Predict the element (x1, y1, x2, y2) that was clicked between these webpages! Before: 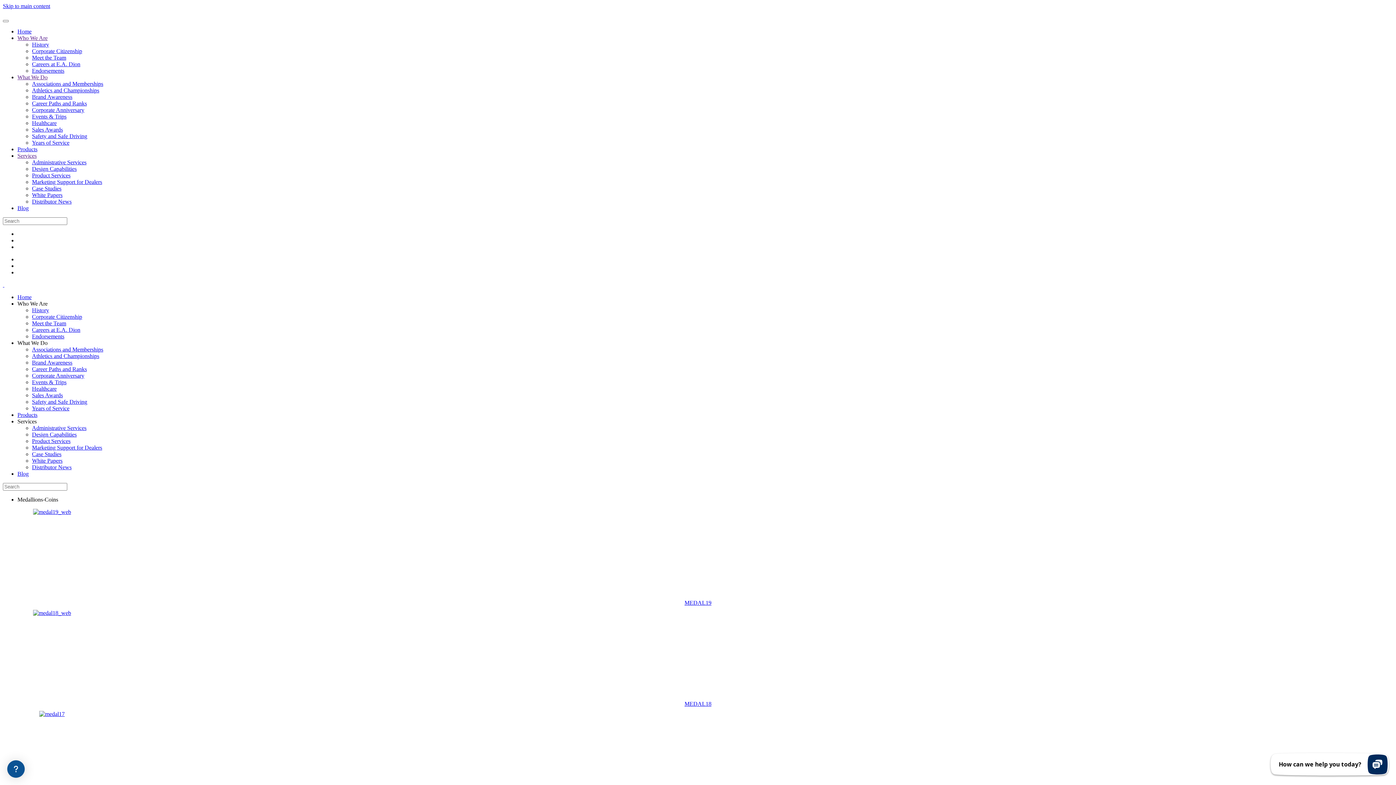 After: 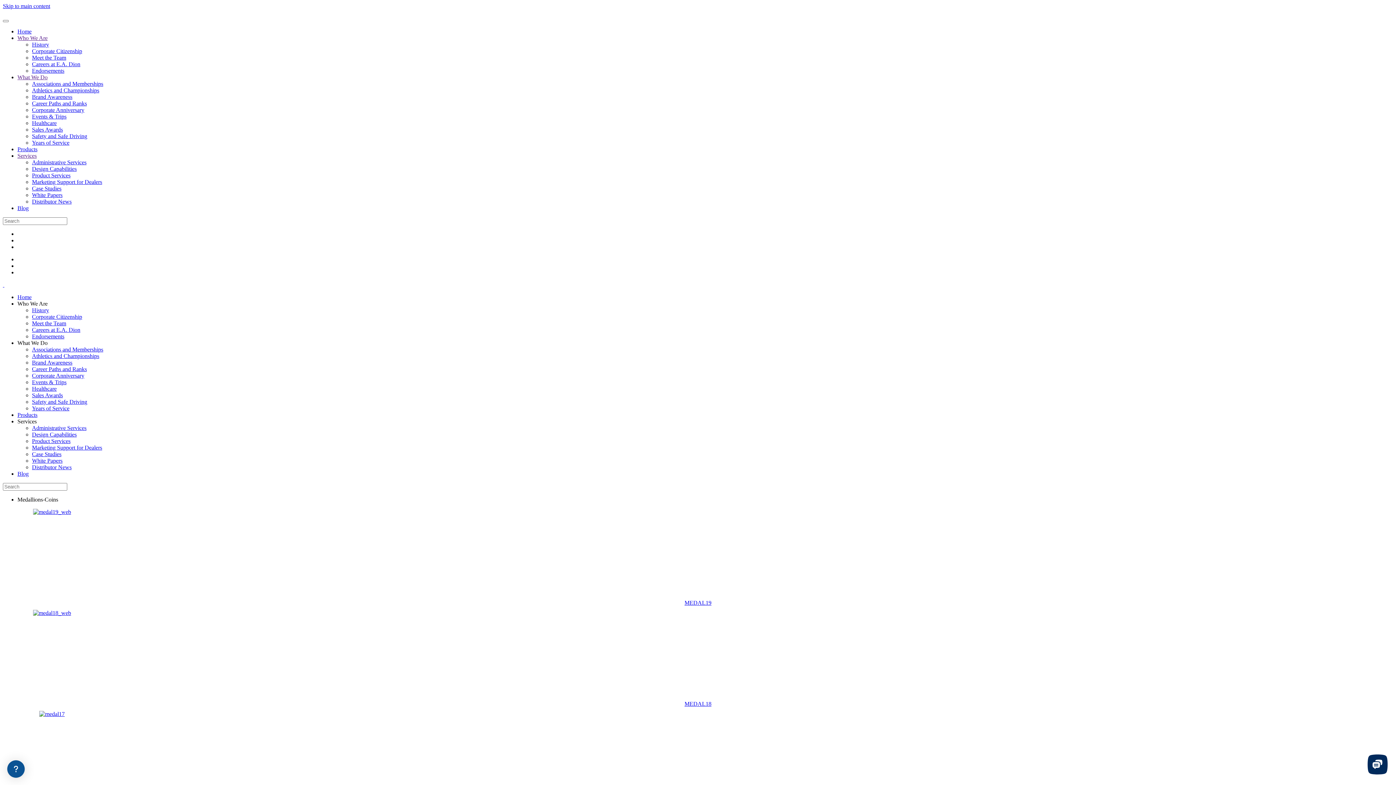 Action: bbox: (17, 152, 36, 158) label: Services